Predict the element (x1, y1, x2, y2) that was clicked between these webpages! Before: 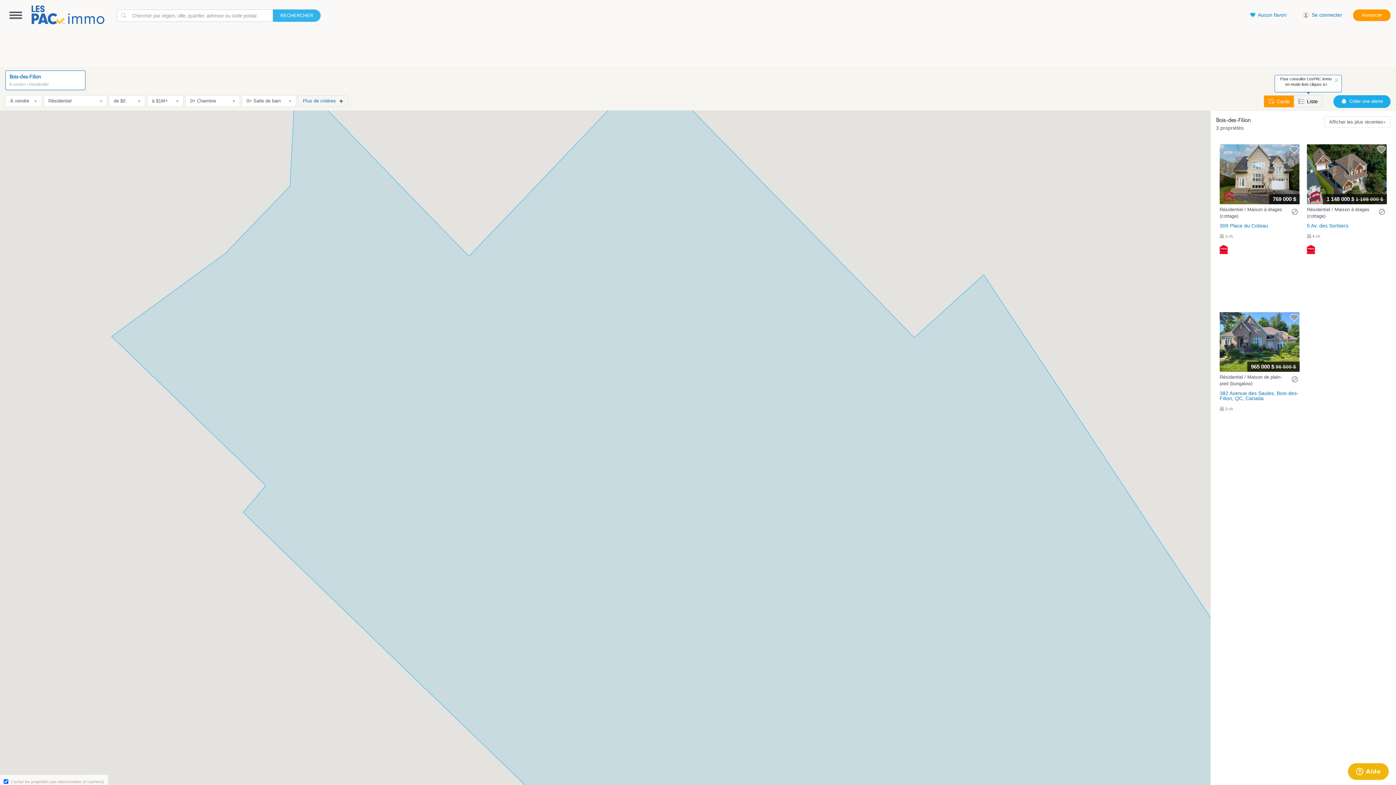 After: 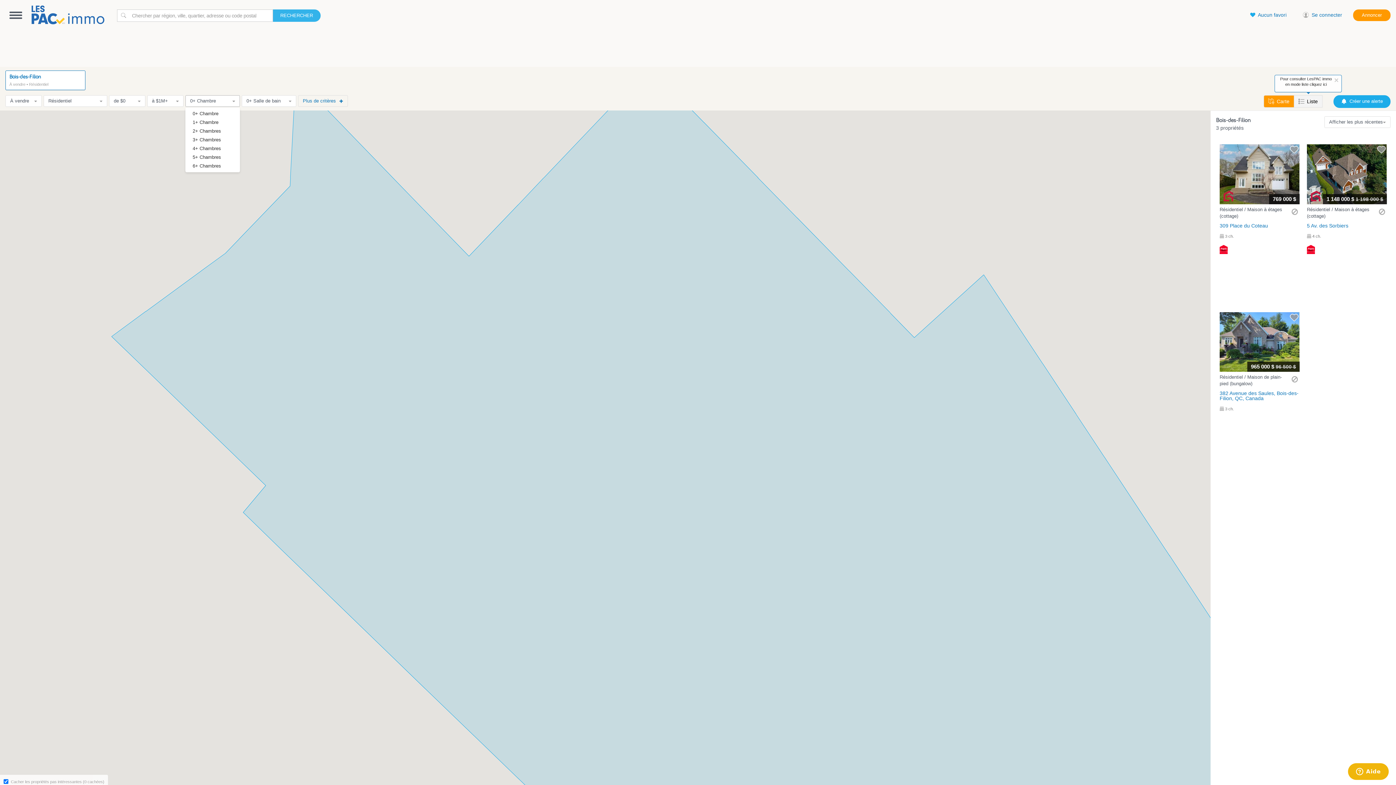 Action: bbox: (185, 95, 240, 106) label: 0+ Chambre